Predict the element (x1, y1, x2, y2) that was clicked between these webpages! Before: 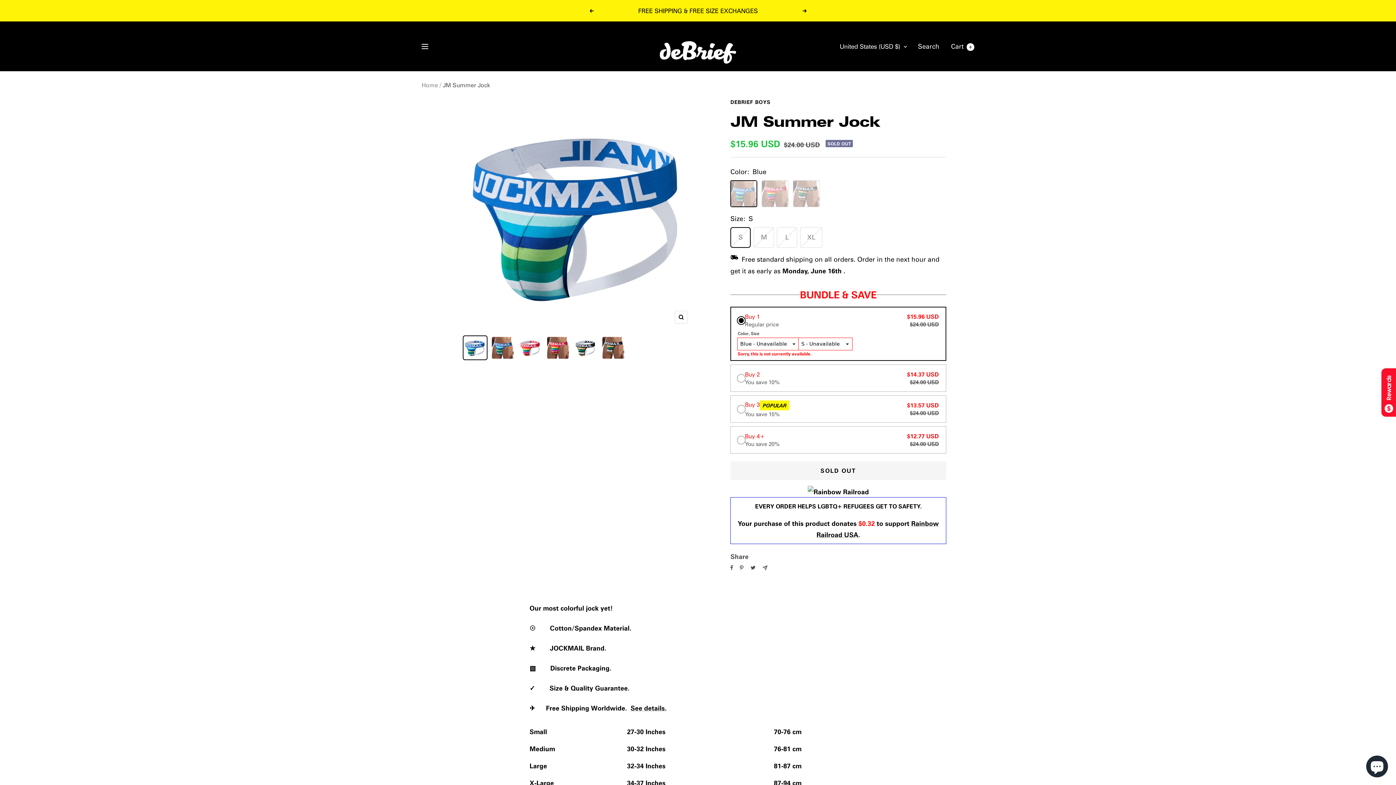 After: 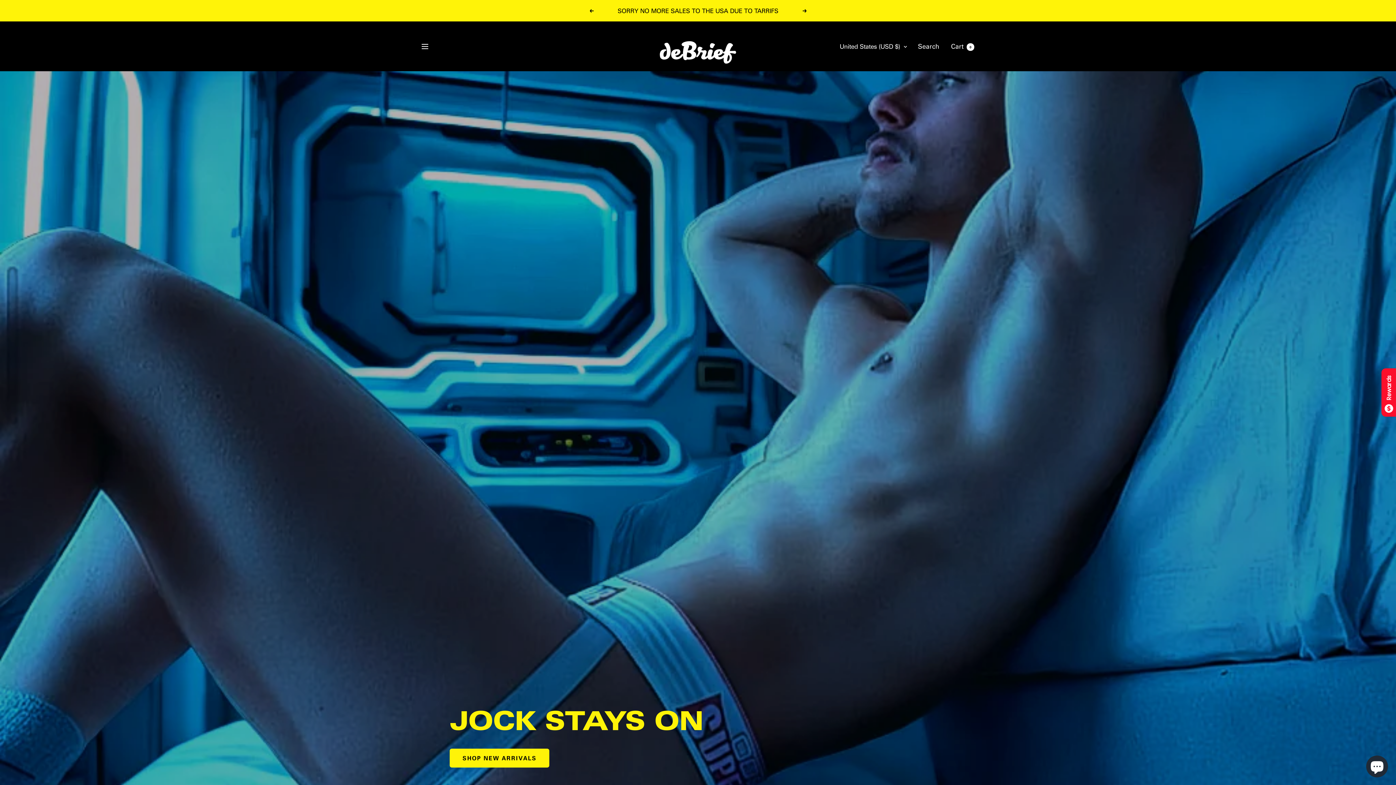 Action: label: Home bbox: (421, 81, 438, 88)